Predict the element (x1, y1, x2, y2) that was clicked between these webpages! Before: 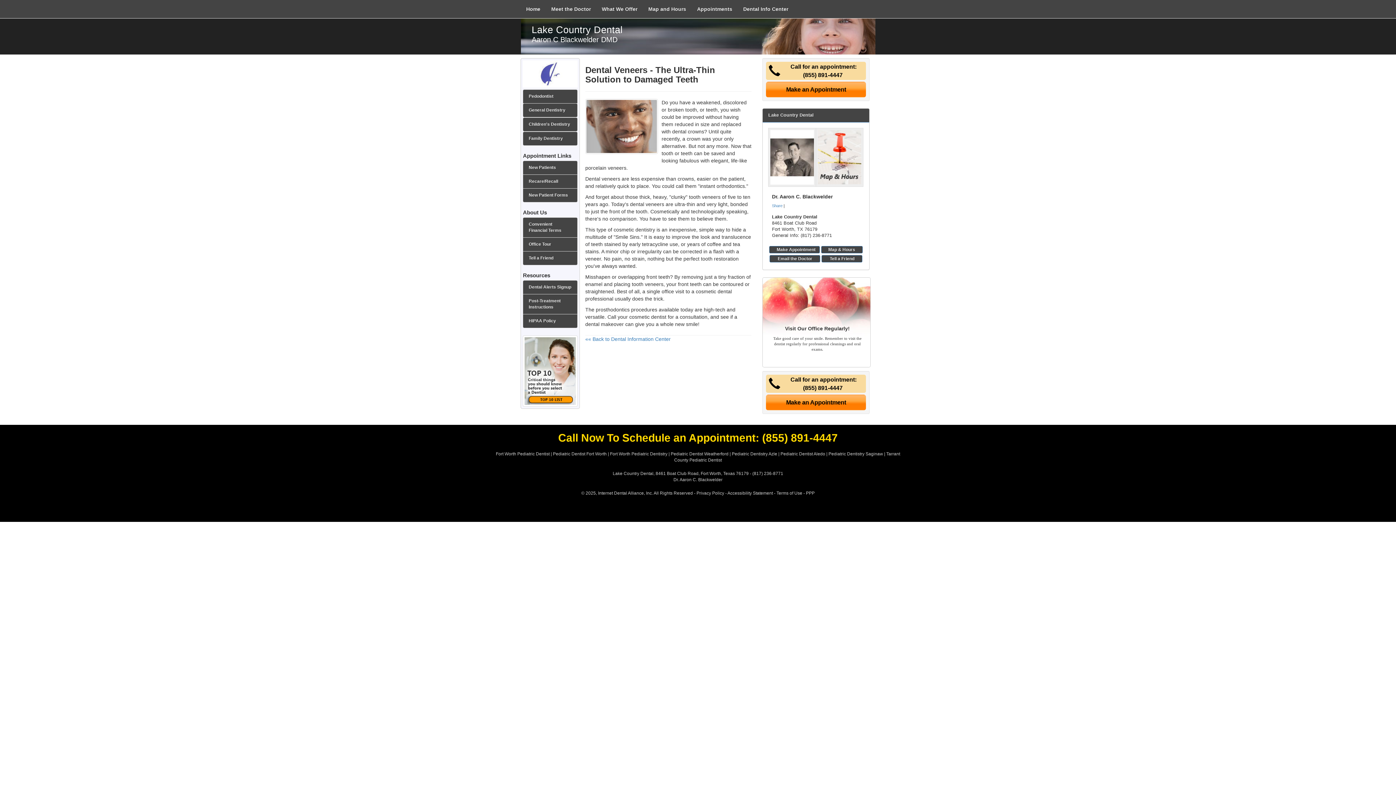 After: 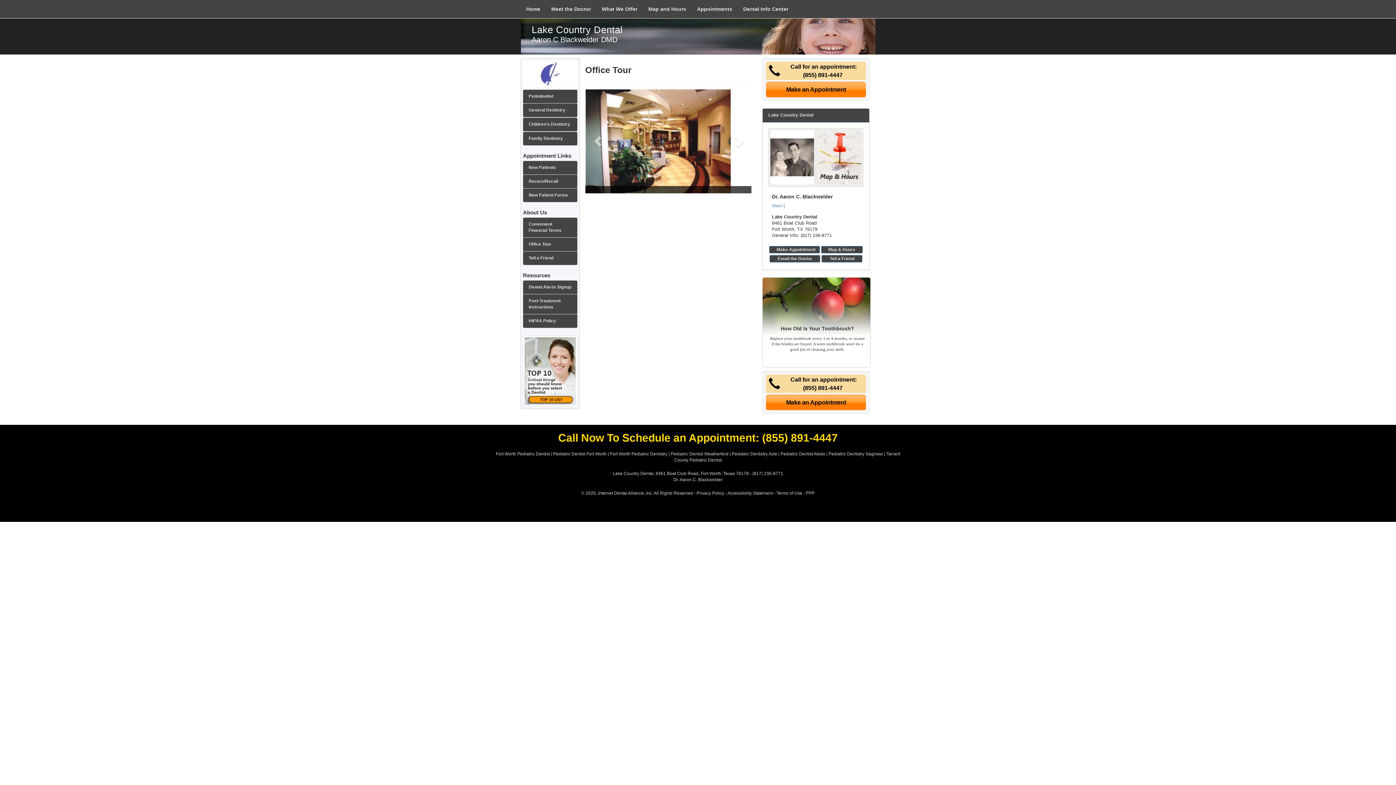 Action: label: Office Tour bbox: (523, 237, 577, 251)